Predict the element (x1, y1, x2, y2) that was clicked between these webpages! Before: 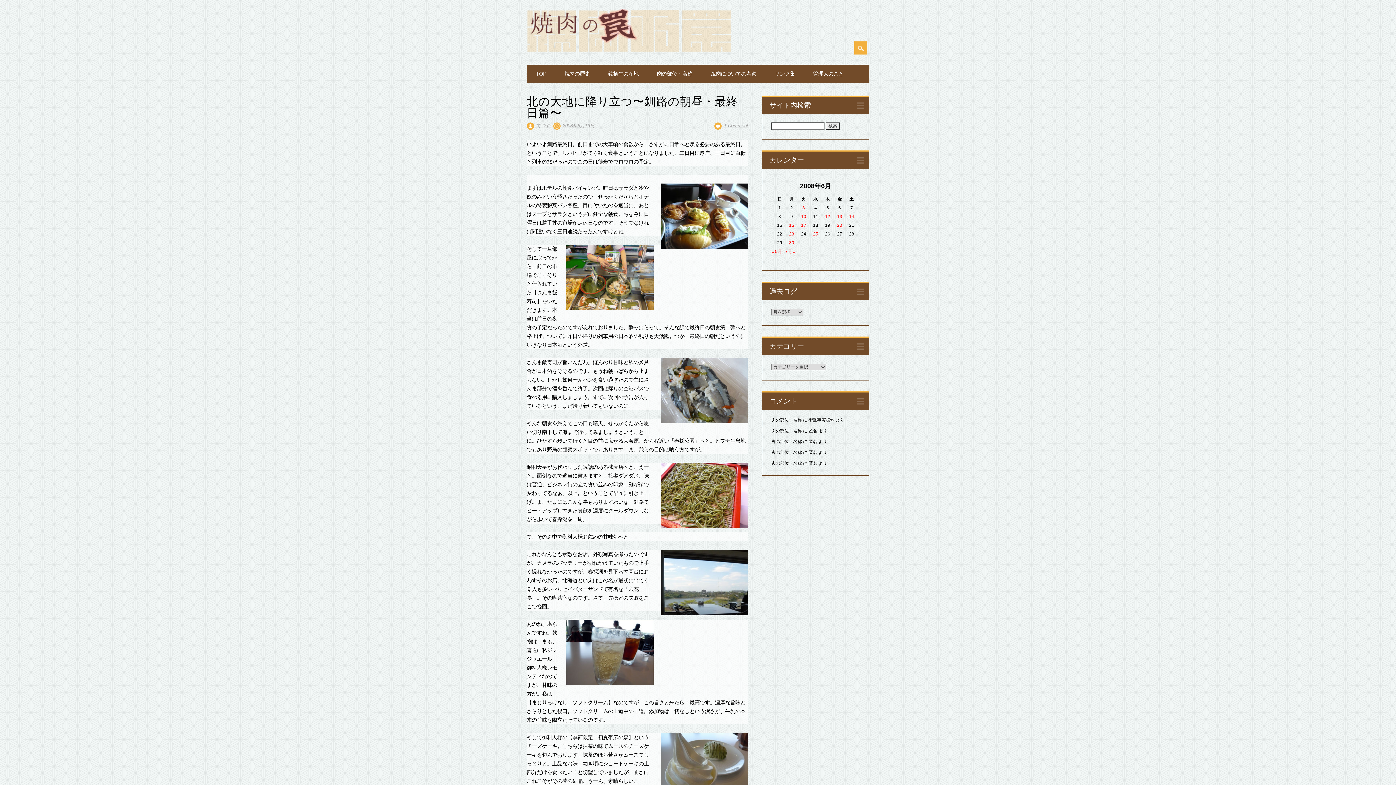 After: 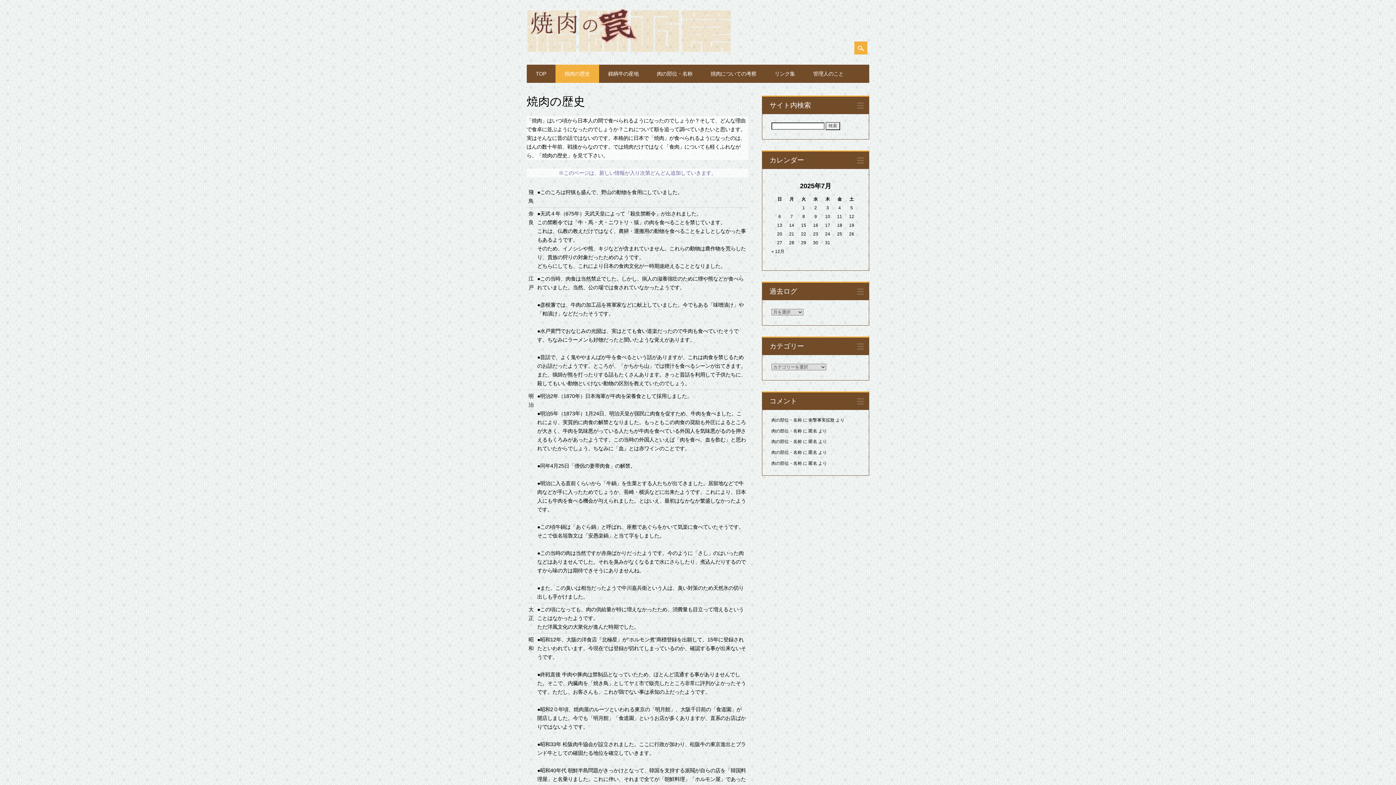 Action: bbox: (555, 64, 599, 82) label: 焼肉の歴史